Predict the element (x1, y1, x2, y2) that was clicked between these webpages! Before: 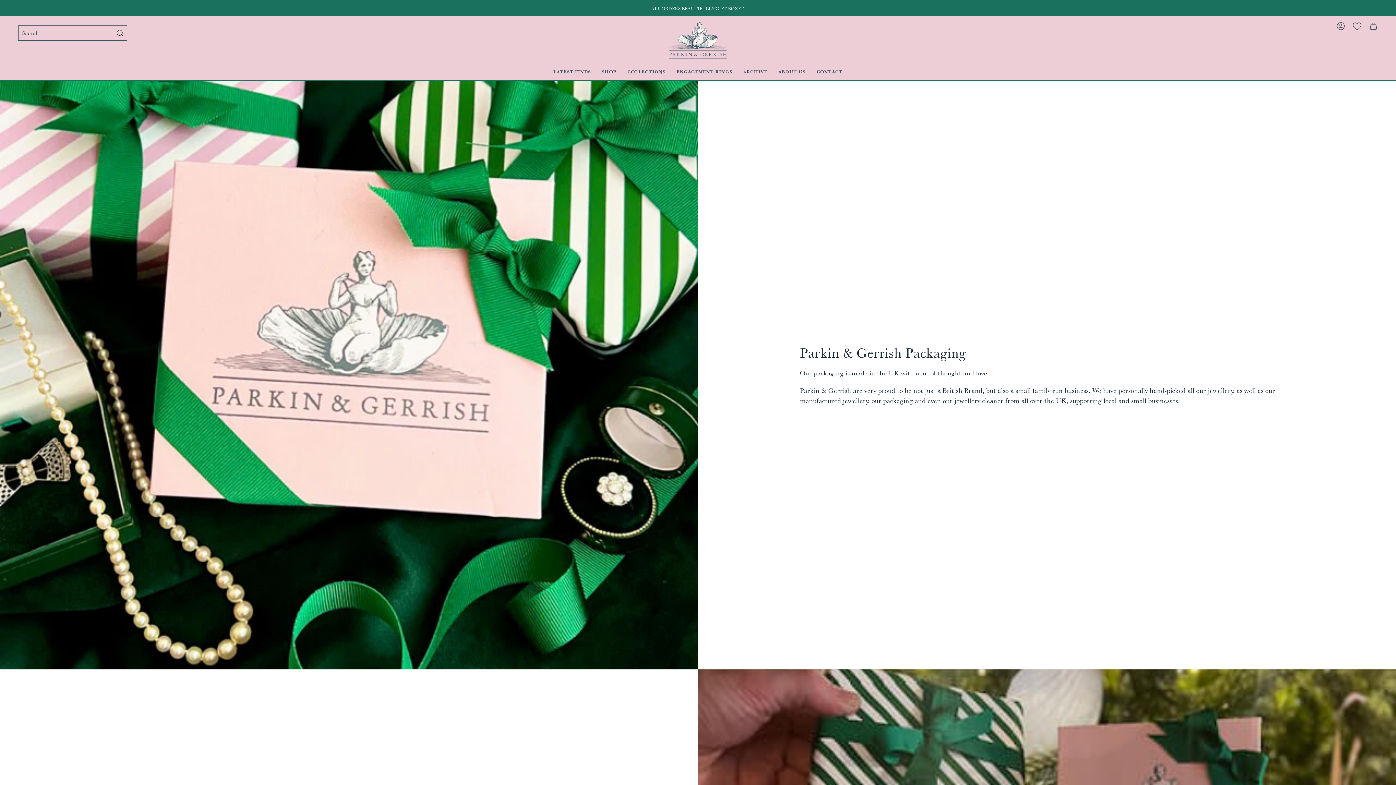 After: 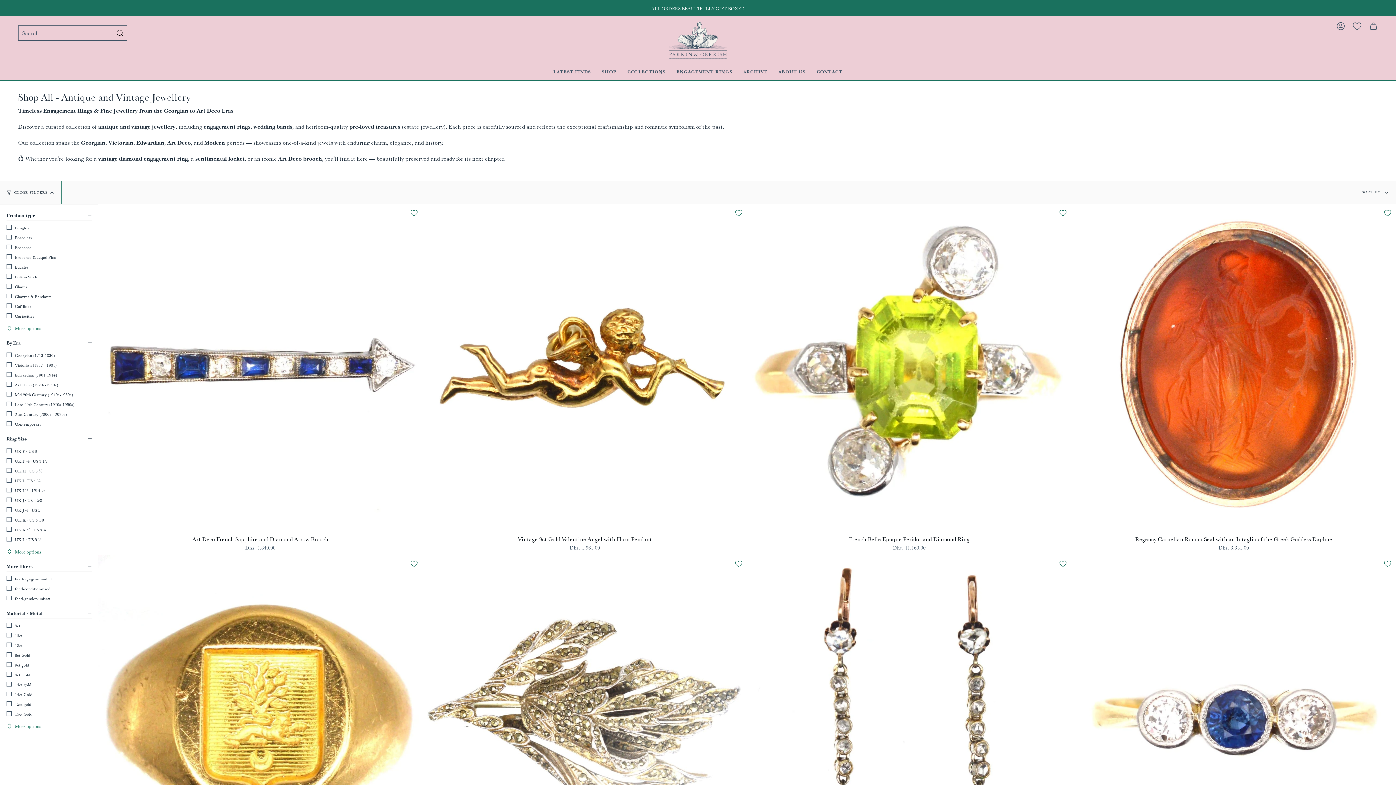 Action: label: SHOP bbox: (596, 63, 622, 80)